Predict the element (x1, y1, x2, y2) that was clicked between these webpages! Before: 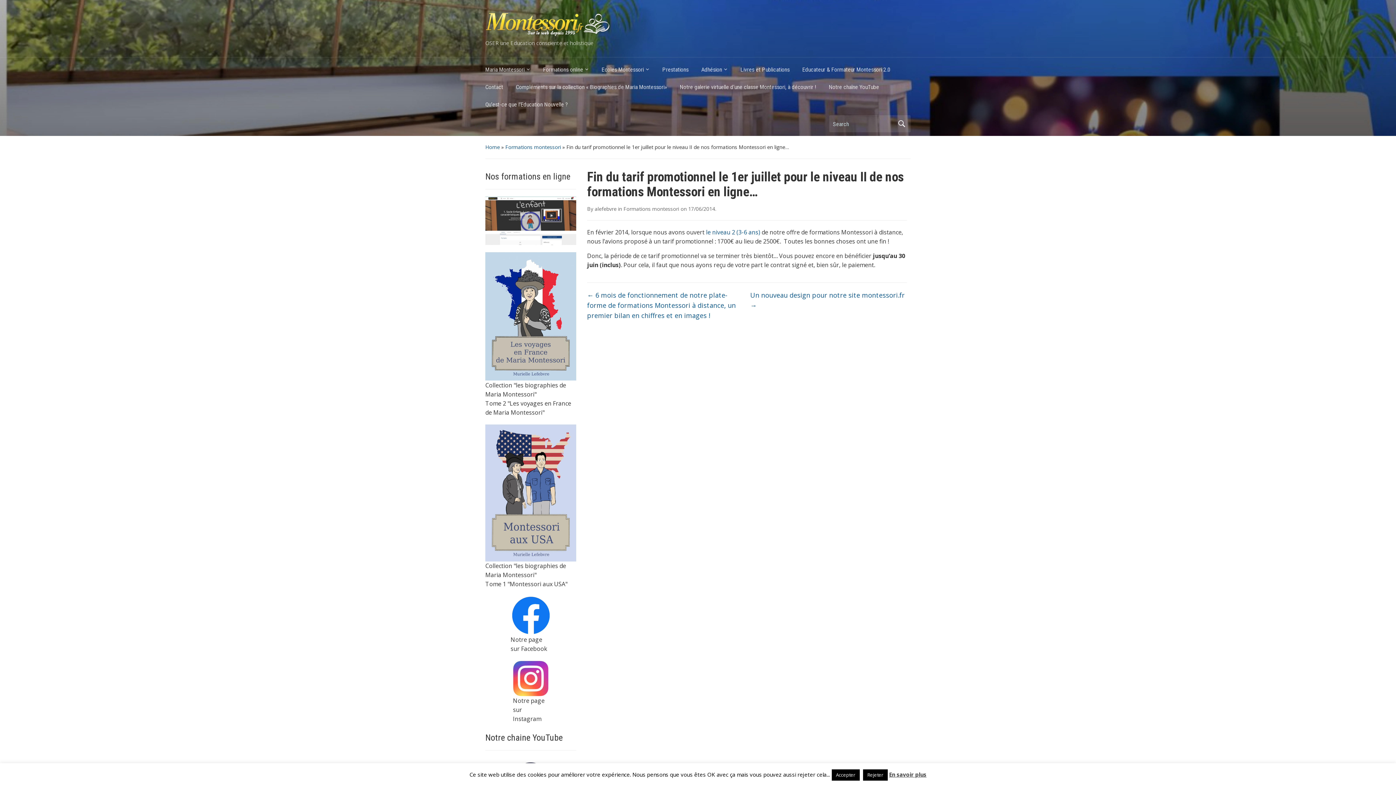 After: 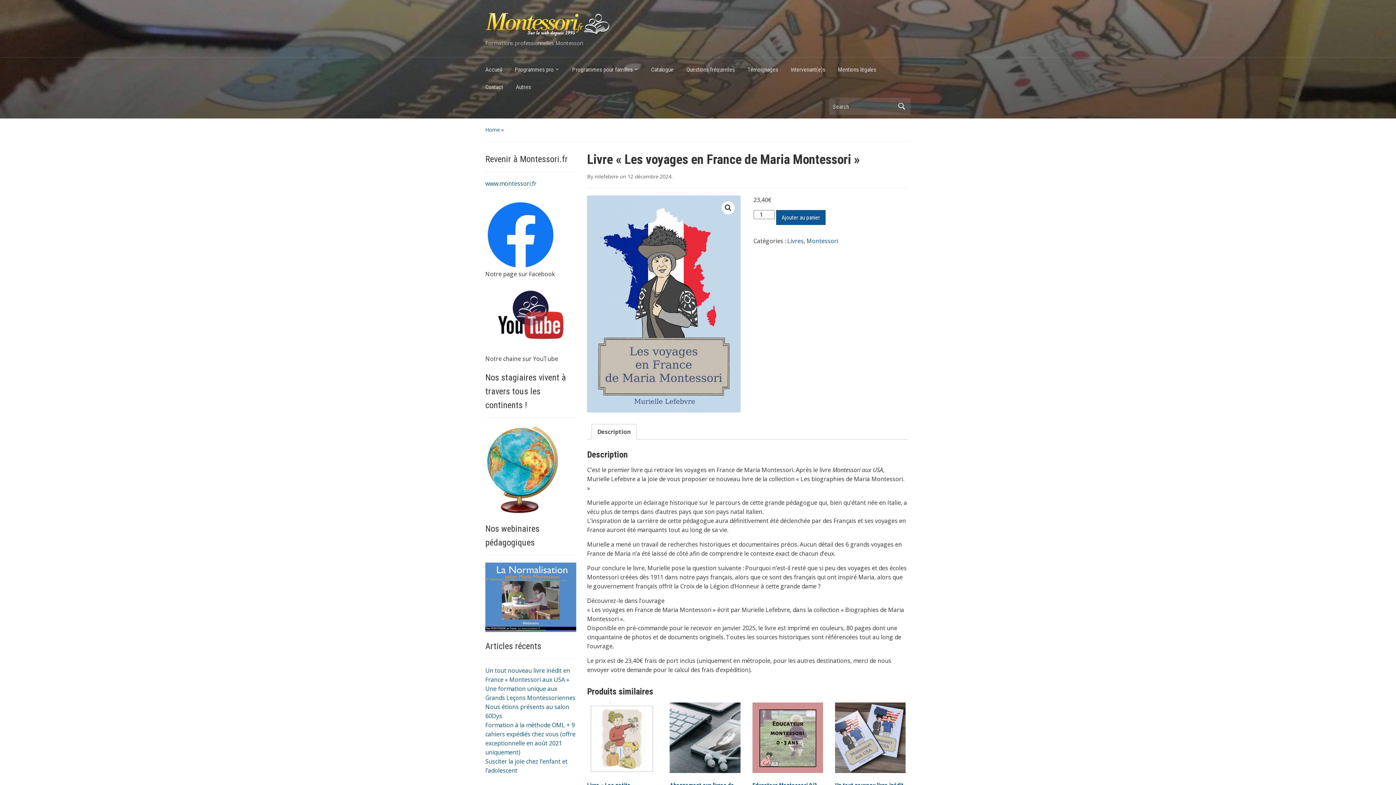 Action: bbox: (485, 252, 576, 380)